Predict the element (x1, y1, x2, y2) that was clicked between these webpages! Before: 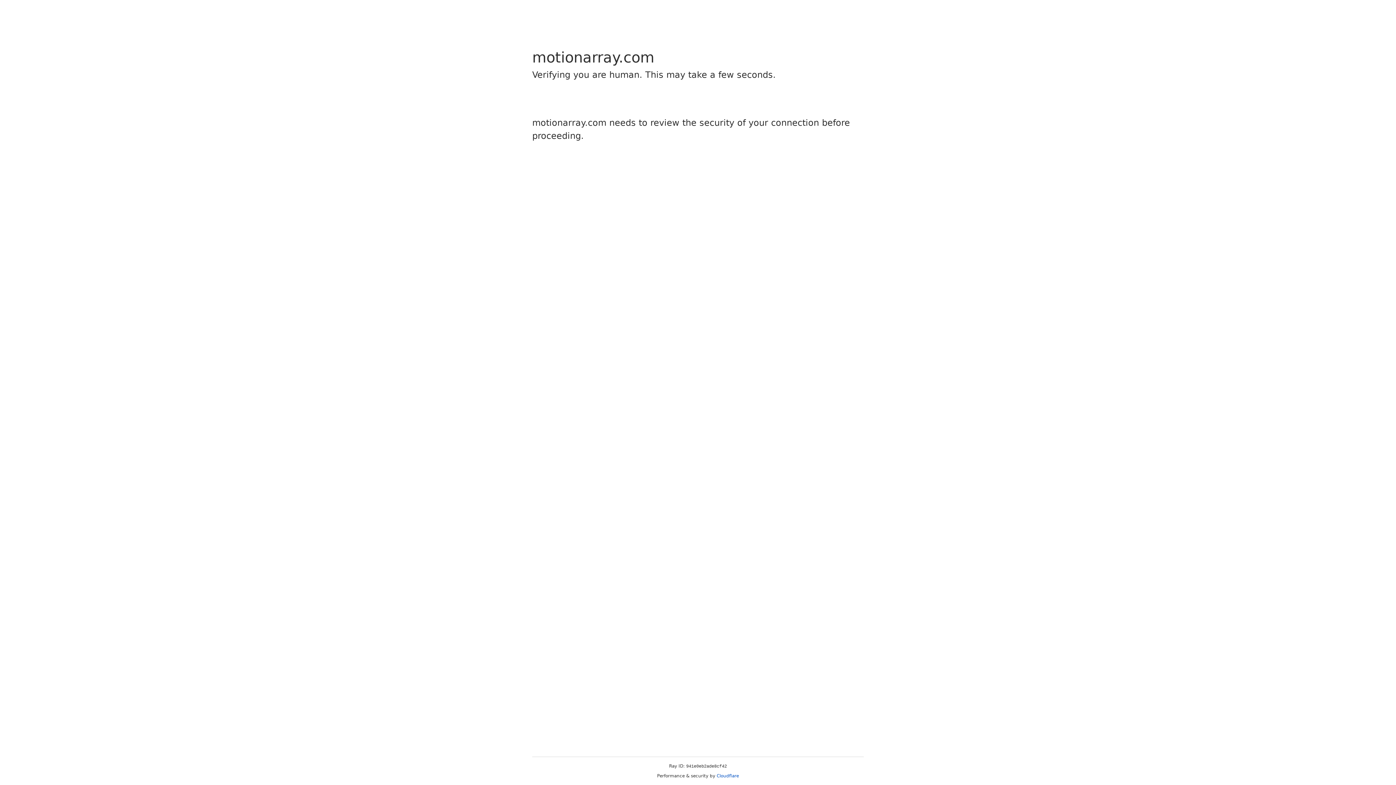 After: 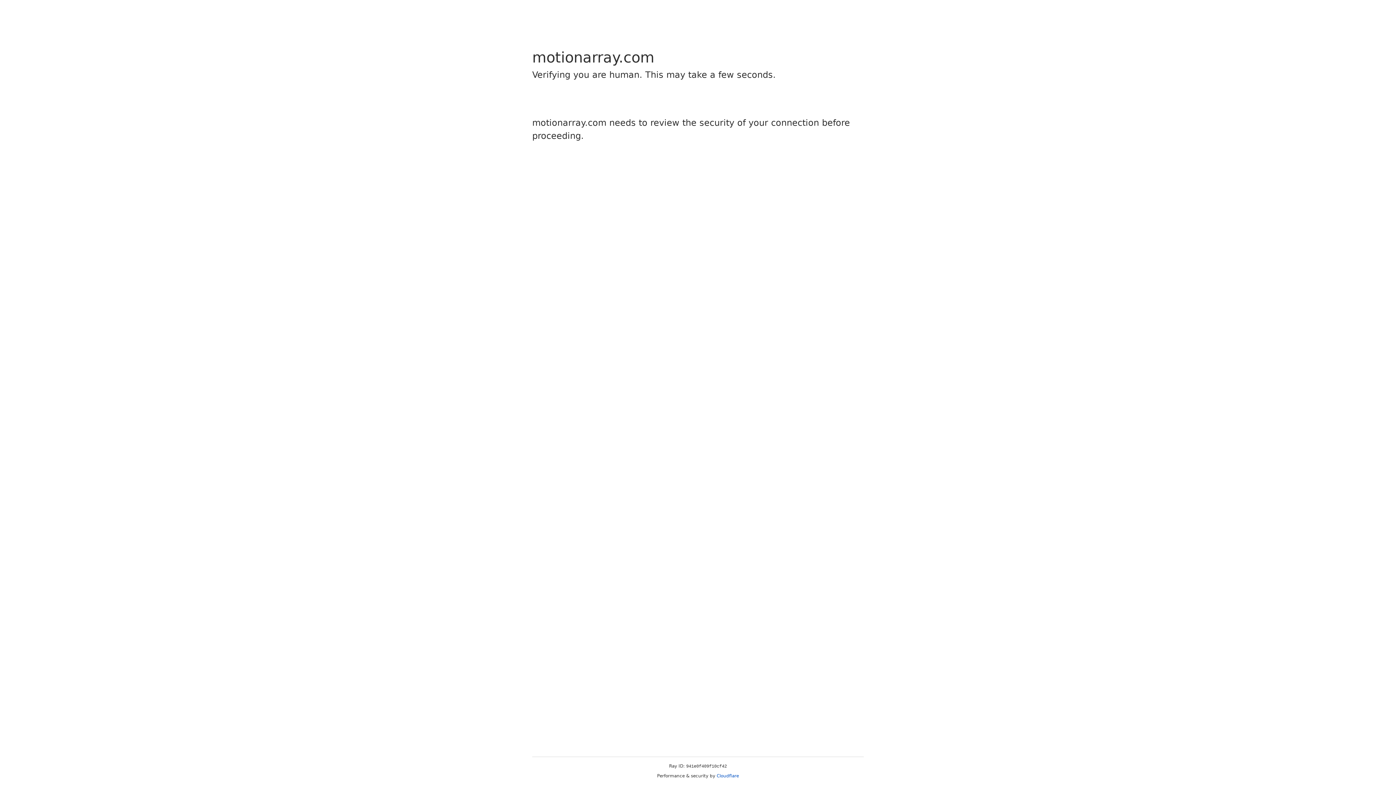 Action: label: Cloudflare bbox: (716, 773, 739, 778)